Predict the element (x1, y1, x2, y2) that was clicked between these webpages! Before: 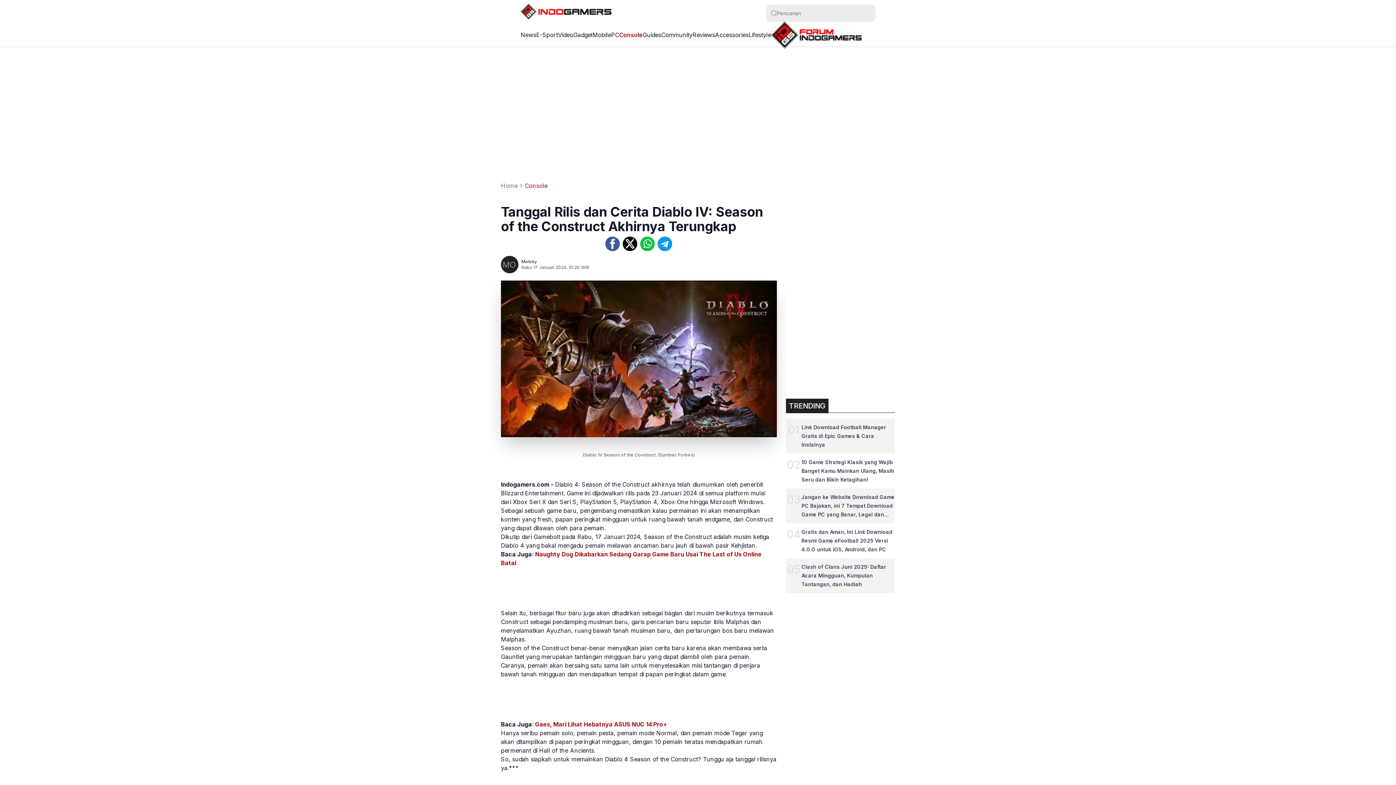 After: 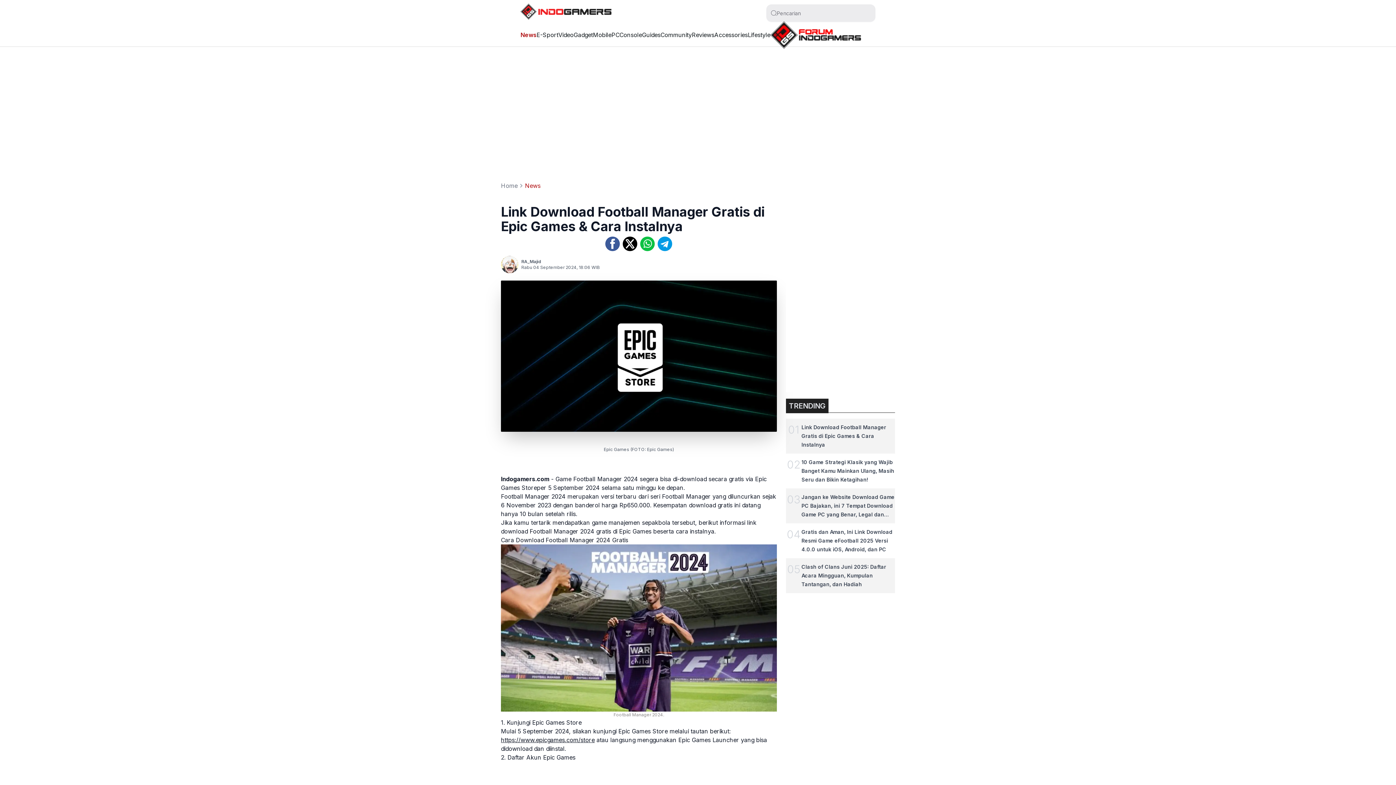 Action: label: Link Download Football Manager Gratis di Epic Games & Cara Instalnya bbox: (801, 424, 886, 448)